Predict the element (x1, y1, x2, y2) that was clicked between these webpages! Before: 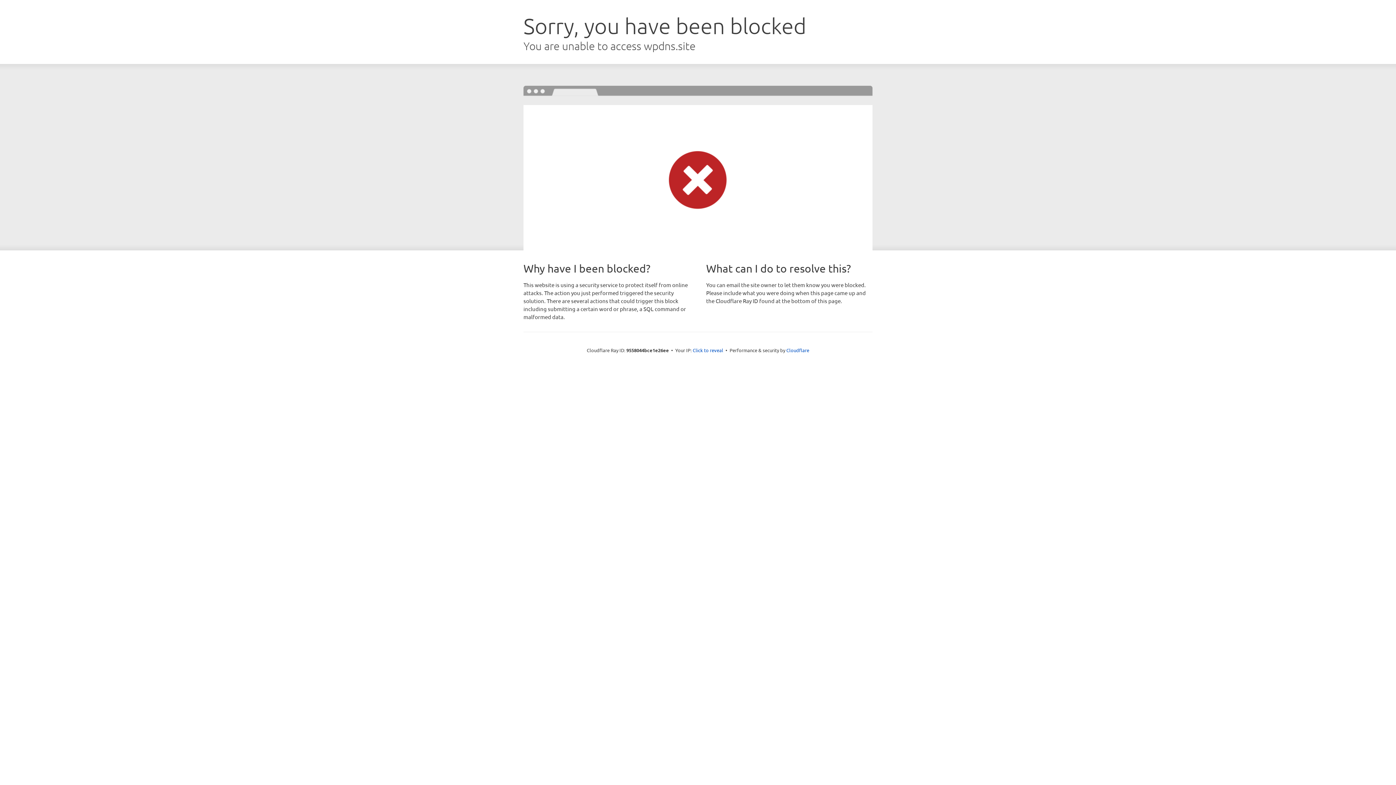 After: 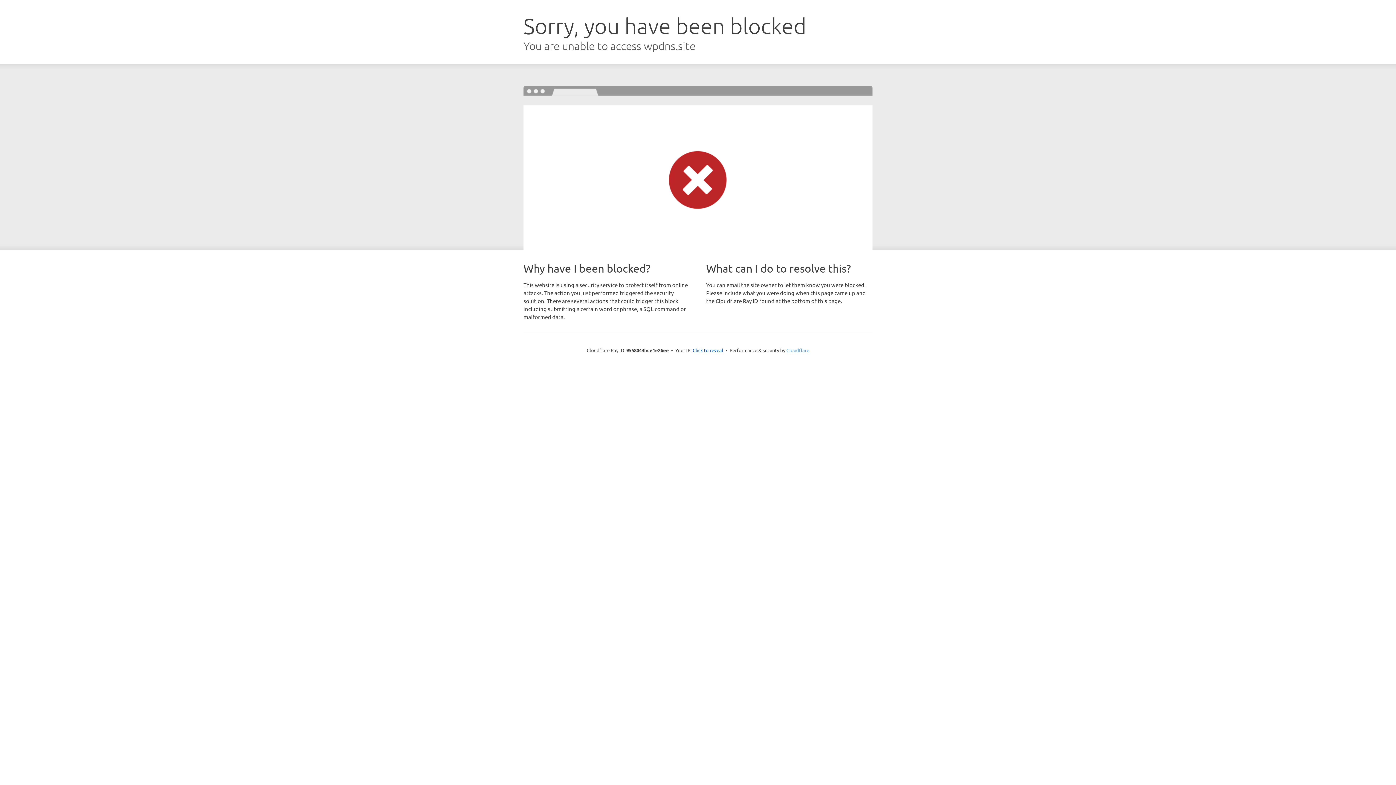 Action: label: Cloudflare bbox: (786, 347, 809, 353)